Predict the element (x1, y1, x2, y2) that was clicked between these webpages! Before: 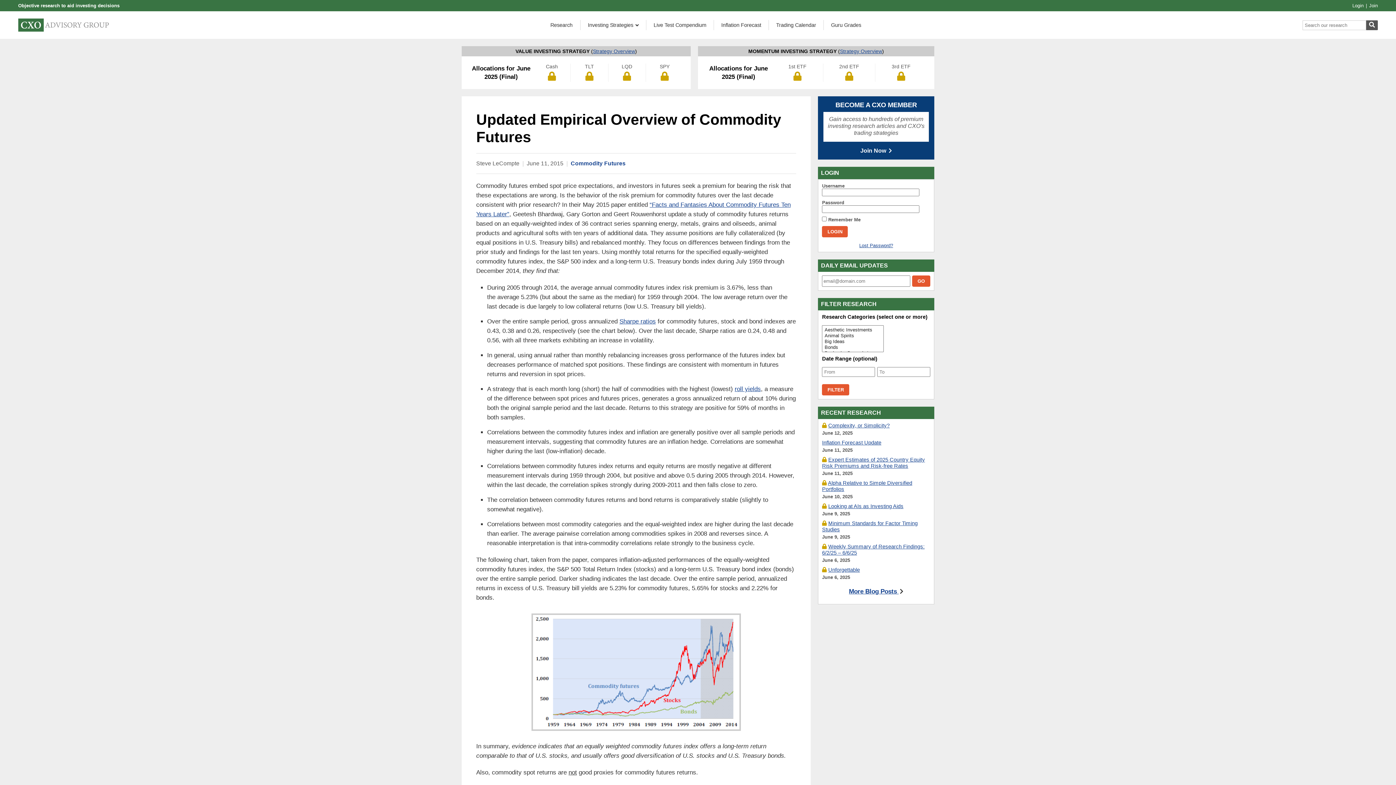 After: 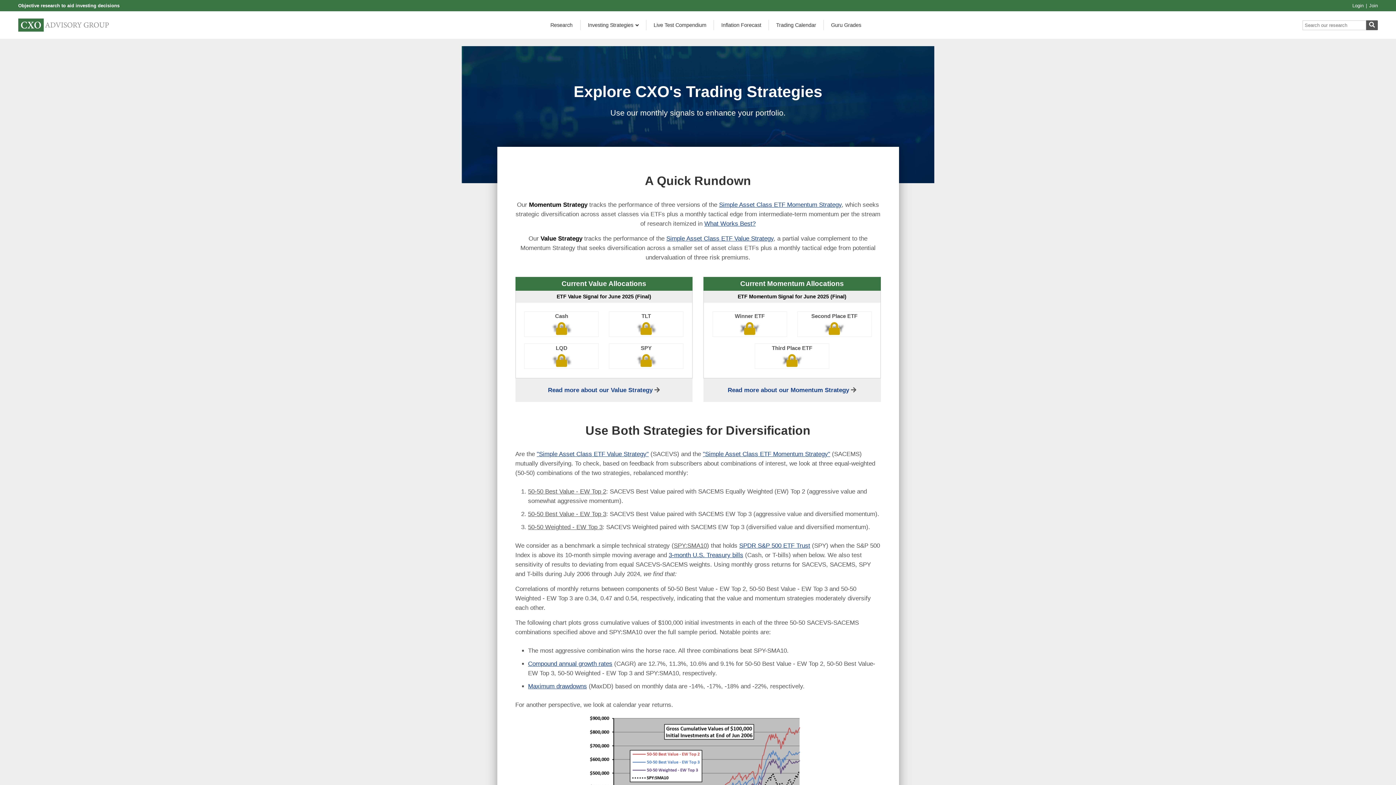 Action: bbox: (593, 48, 635, 54) label: Strategy Overview